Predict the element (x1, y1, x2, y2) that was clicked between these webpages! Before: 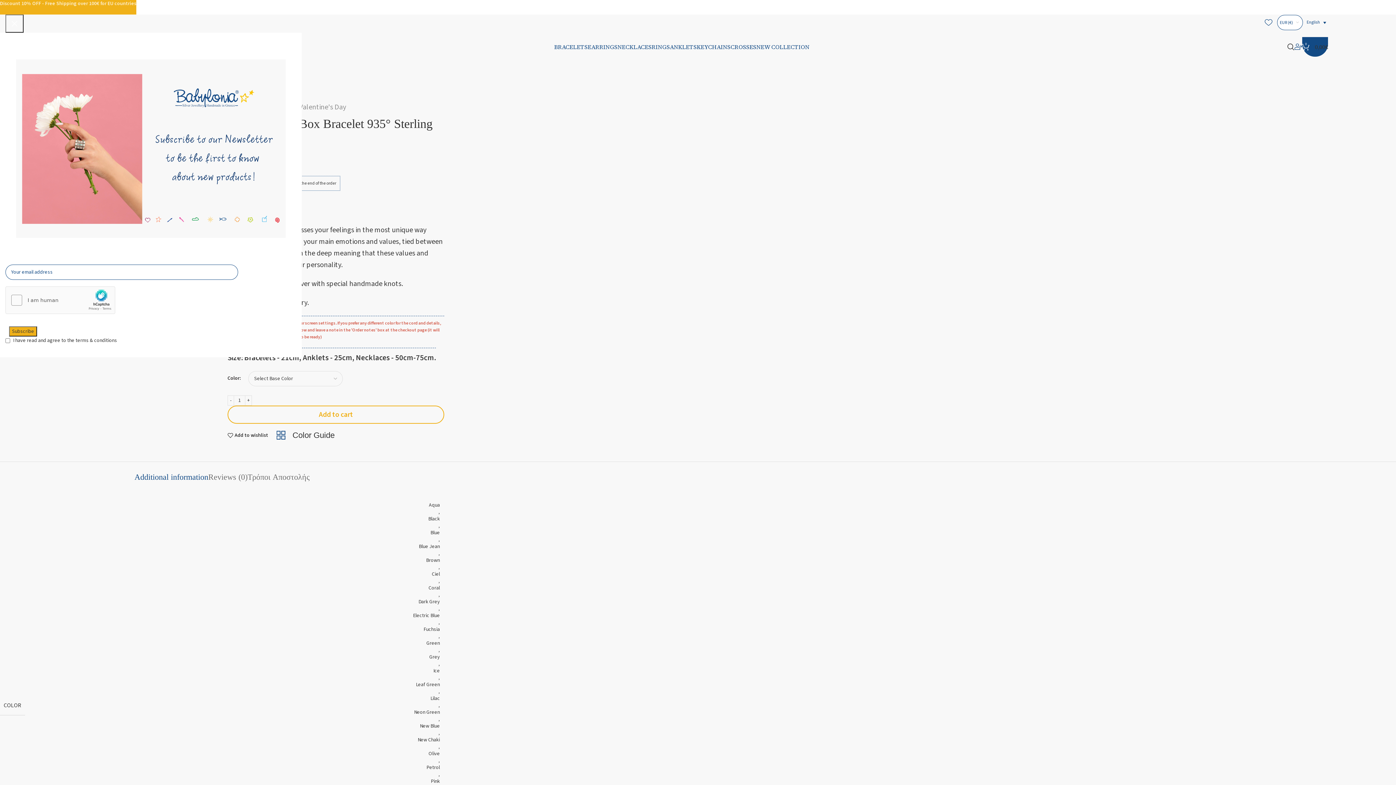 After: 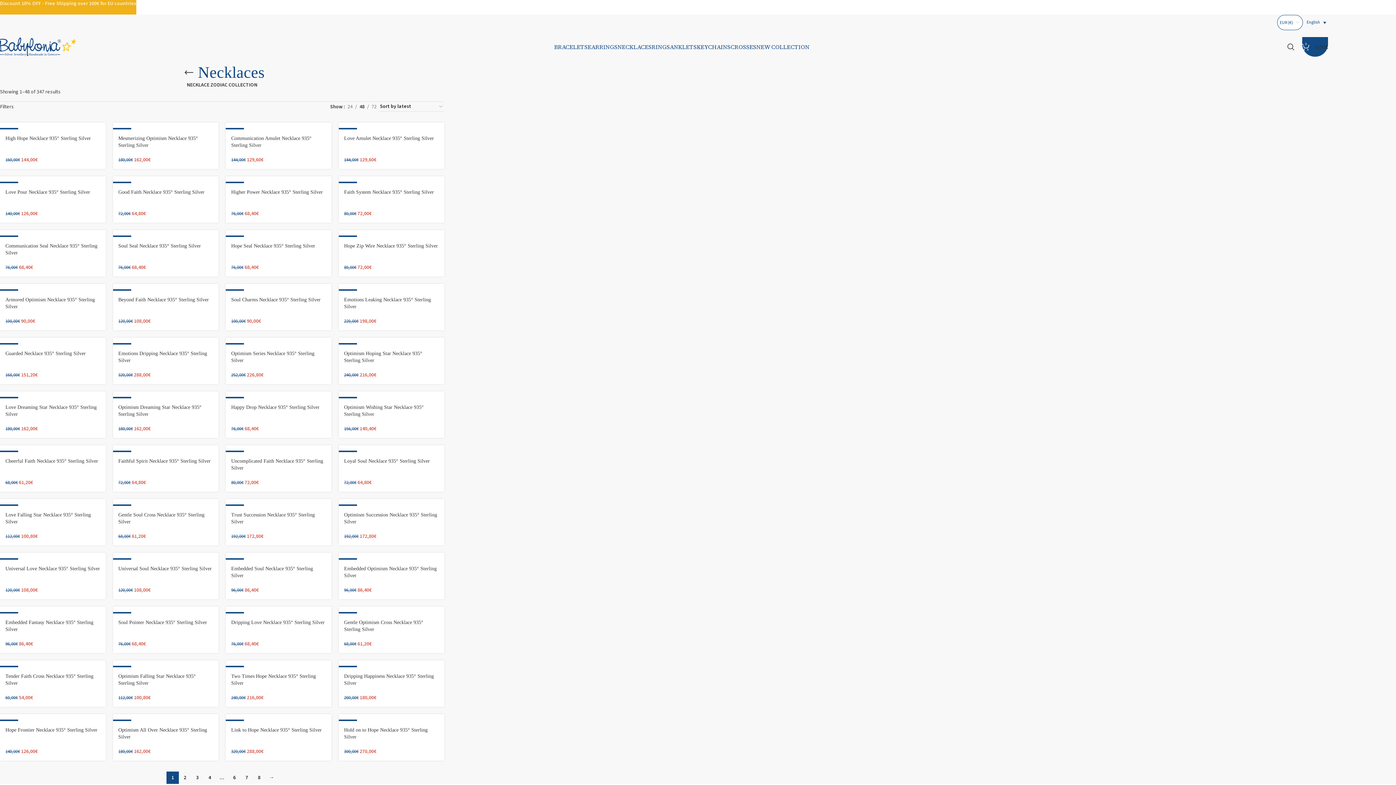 Action: label: NECKLACES bbox: (617, 39, 651, 54)